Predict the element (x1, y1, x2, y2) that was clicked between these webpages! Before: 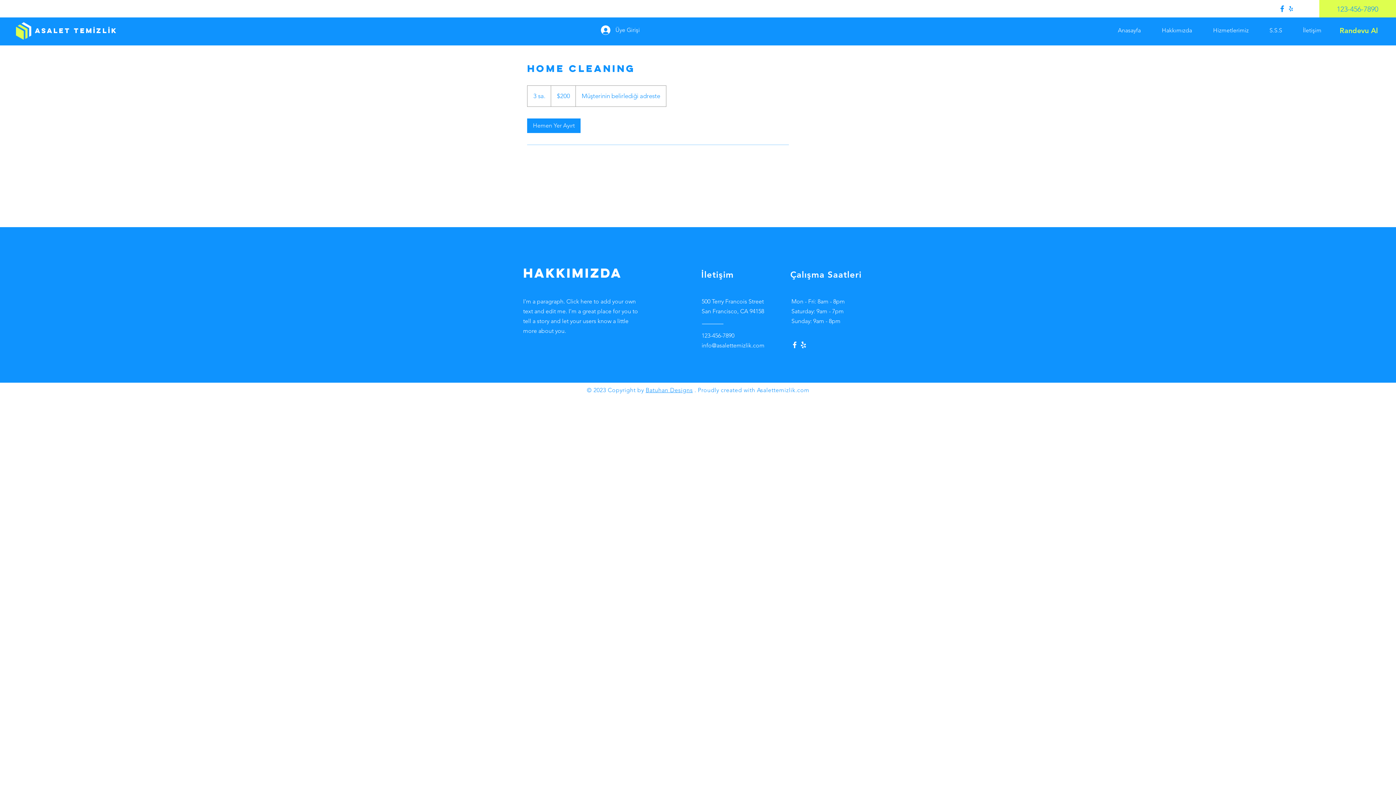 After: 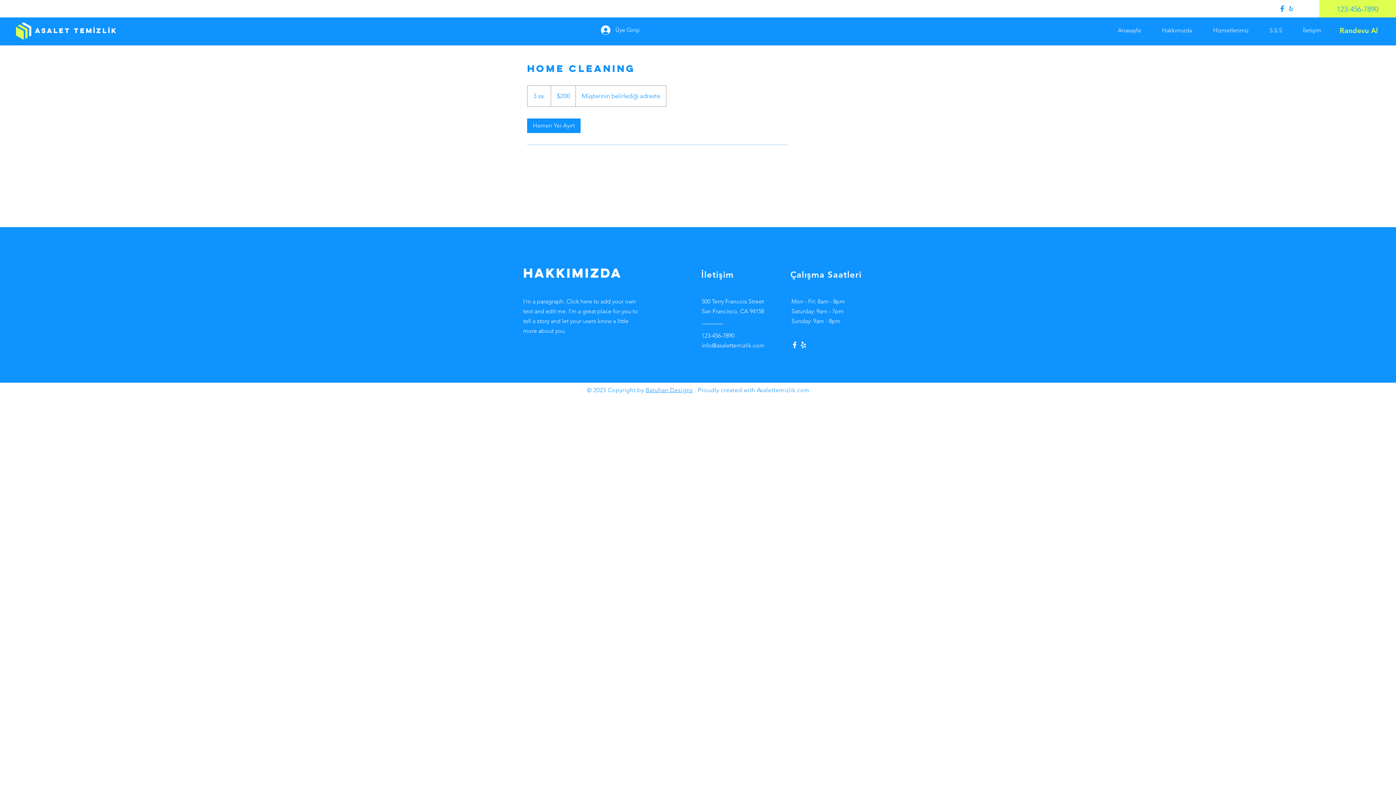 Action: label: Batuhan Designs bbox: (645, 386, 693, 393)